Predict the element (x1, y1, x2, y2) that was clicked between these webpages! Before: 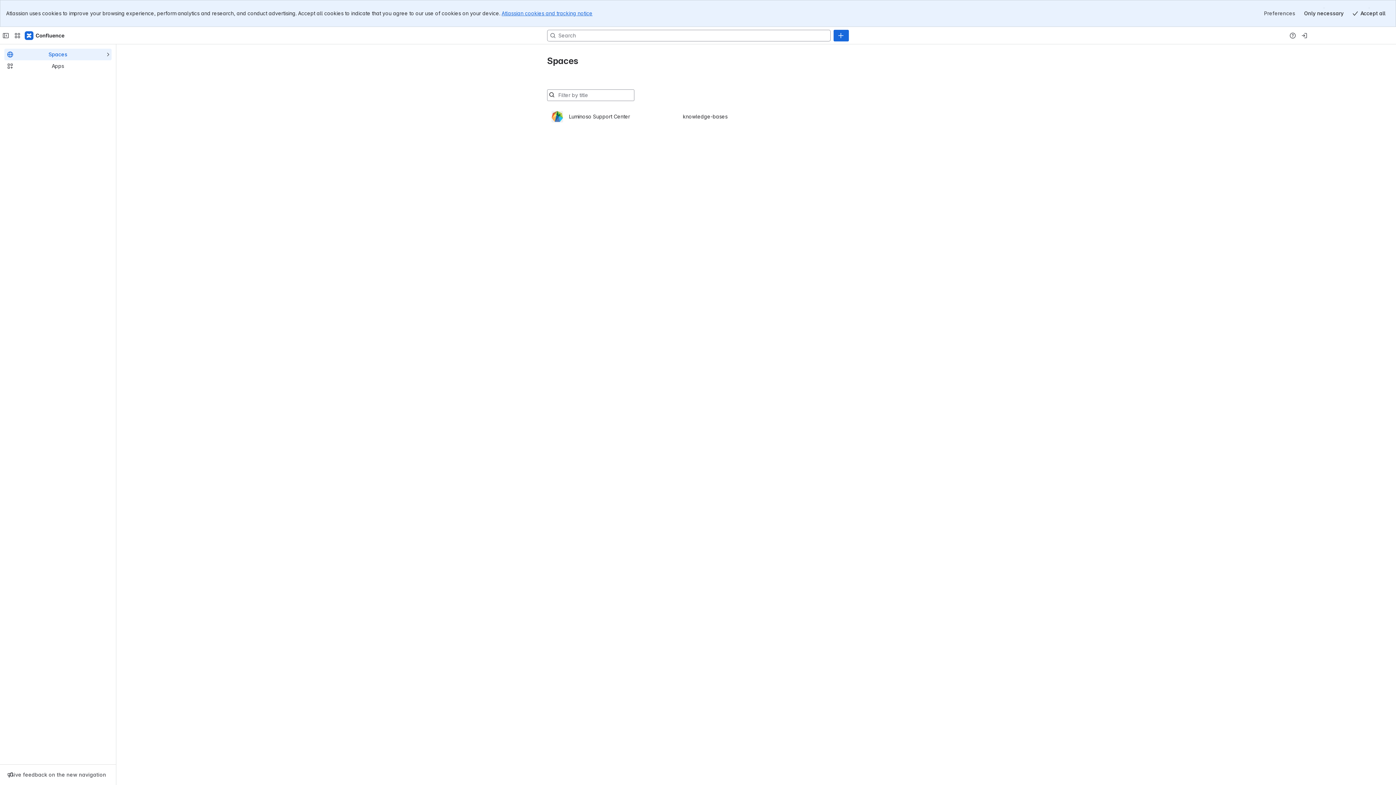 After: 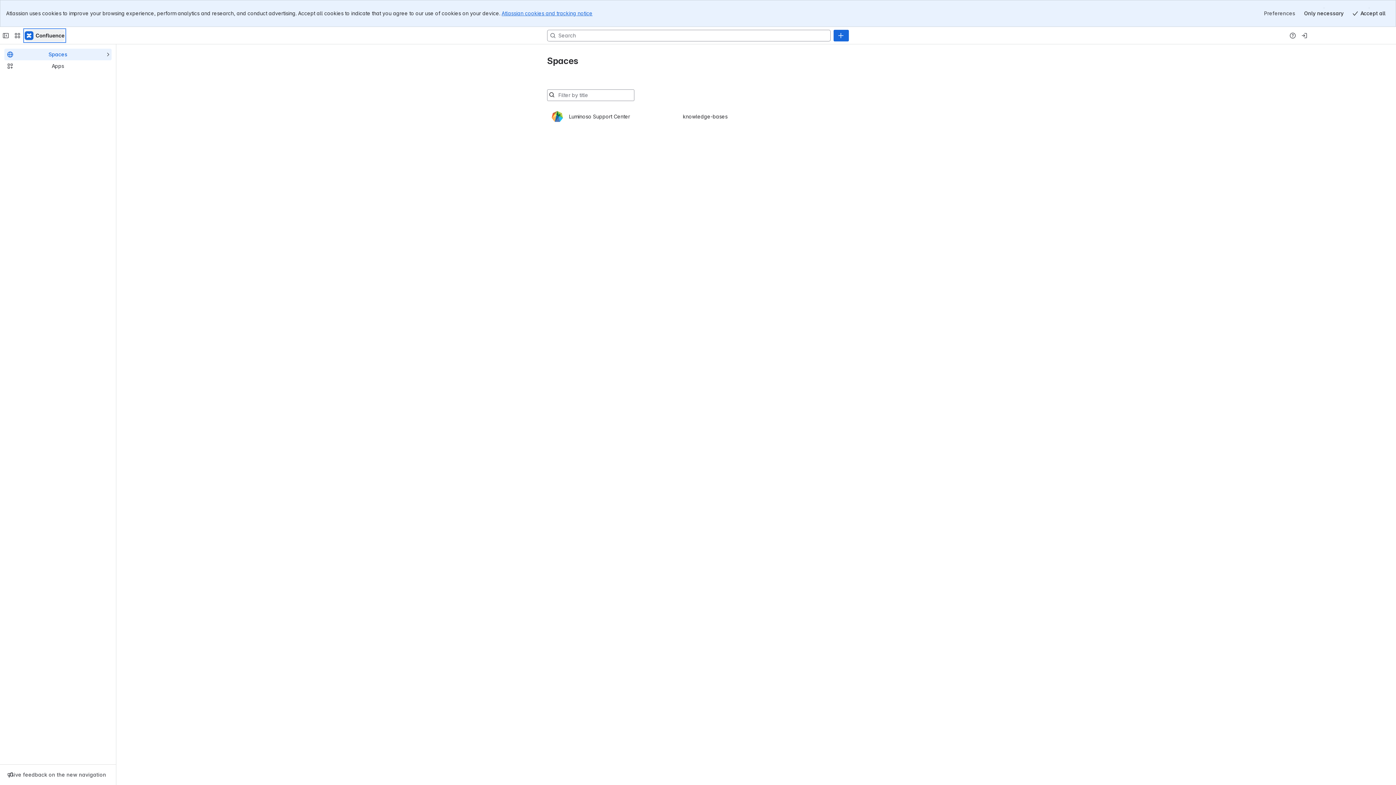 Action: bbox: (24, 2, 64, 14) label: Confluence